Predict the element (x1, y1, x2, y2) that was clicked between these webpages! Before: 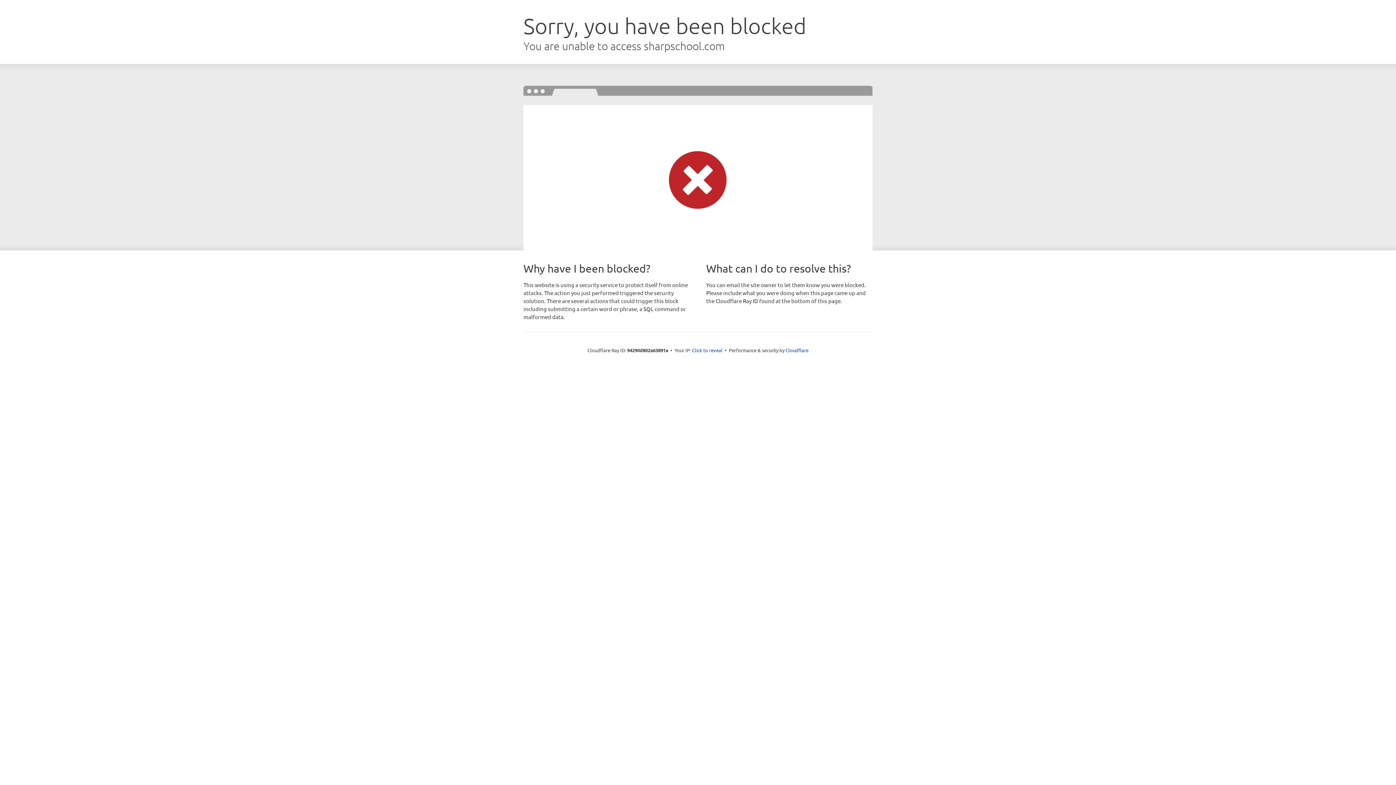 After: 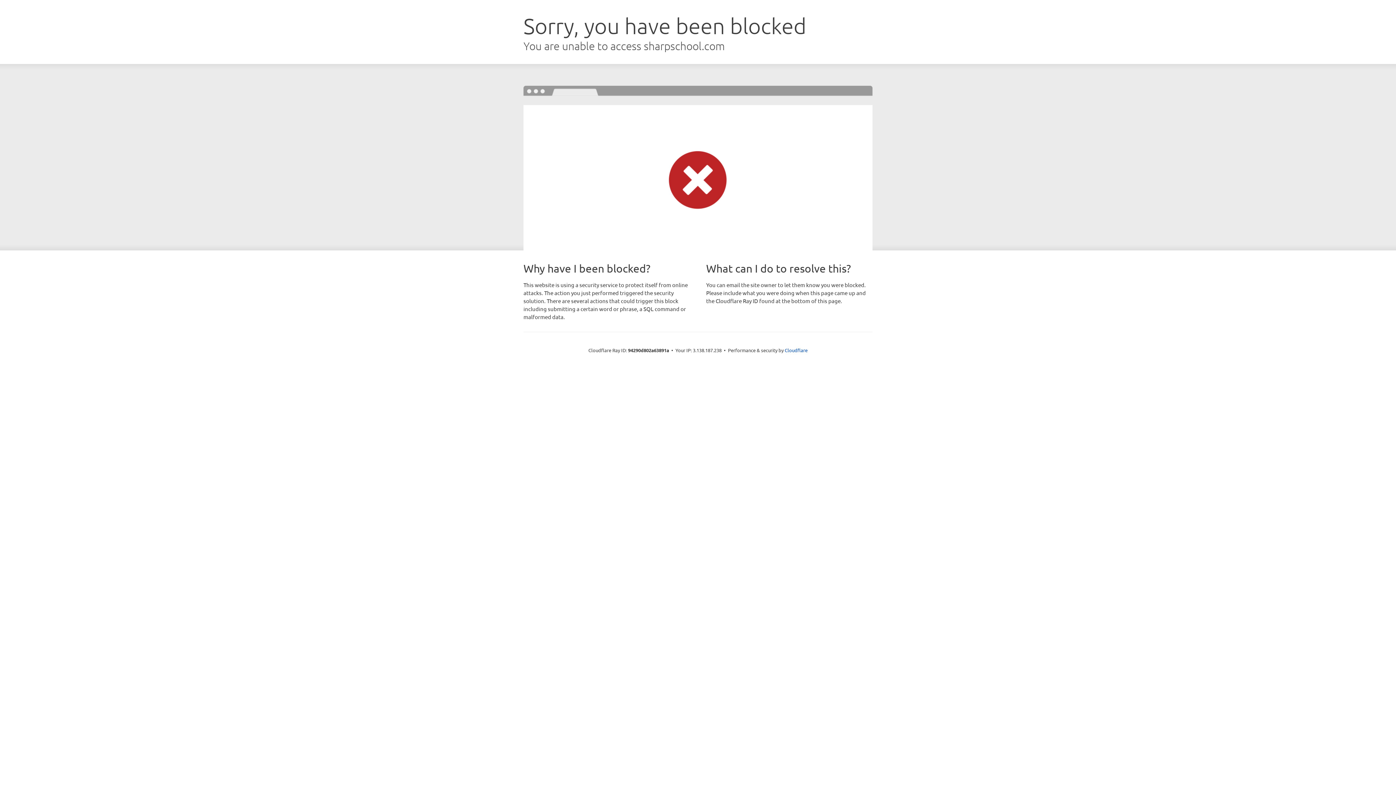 Action: bbox: (692, 346, 722, 353) label: Click to reveal